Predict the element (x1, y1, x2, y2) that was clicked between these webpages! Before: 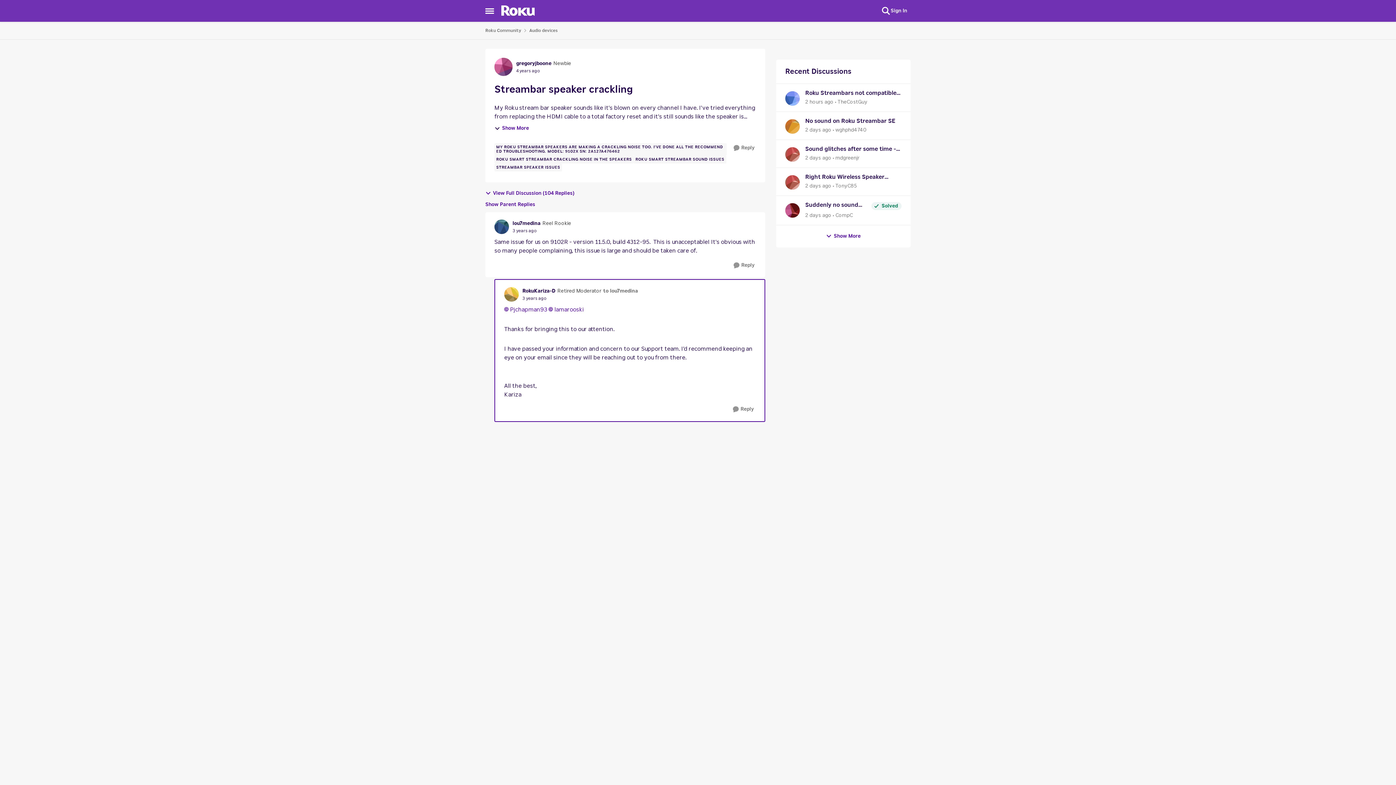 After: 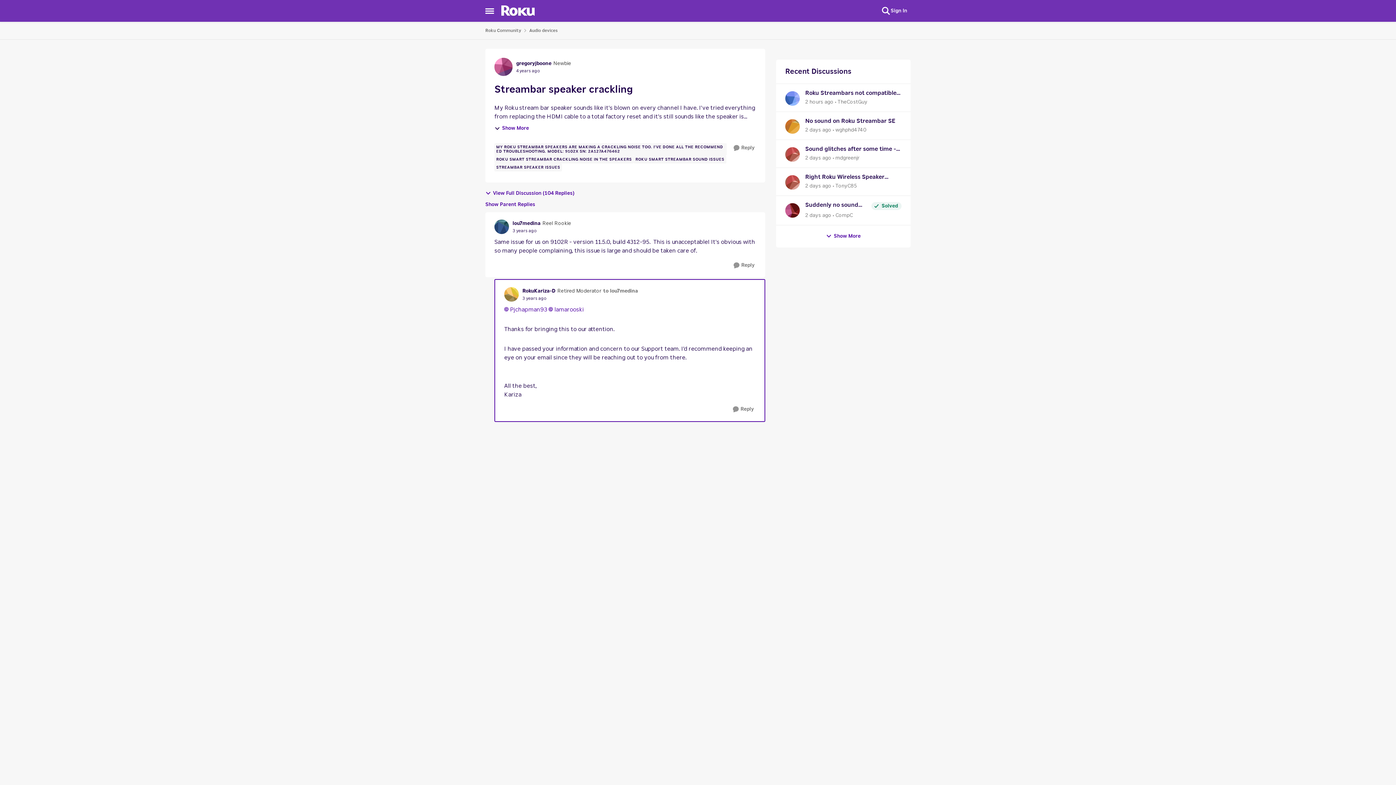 Action: label: Side Menu bbox: (481, 5, 497, 16)